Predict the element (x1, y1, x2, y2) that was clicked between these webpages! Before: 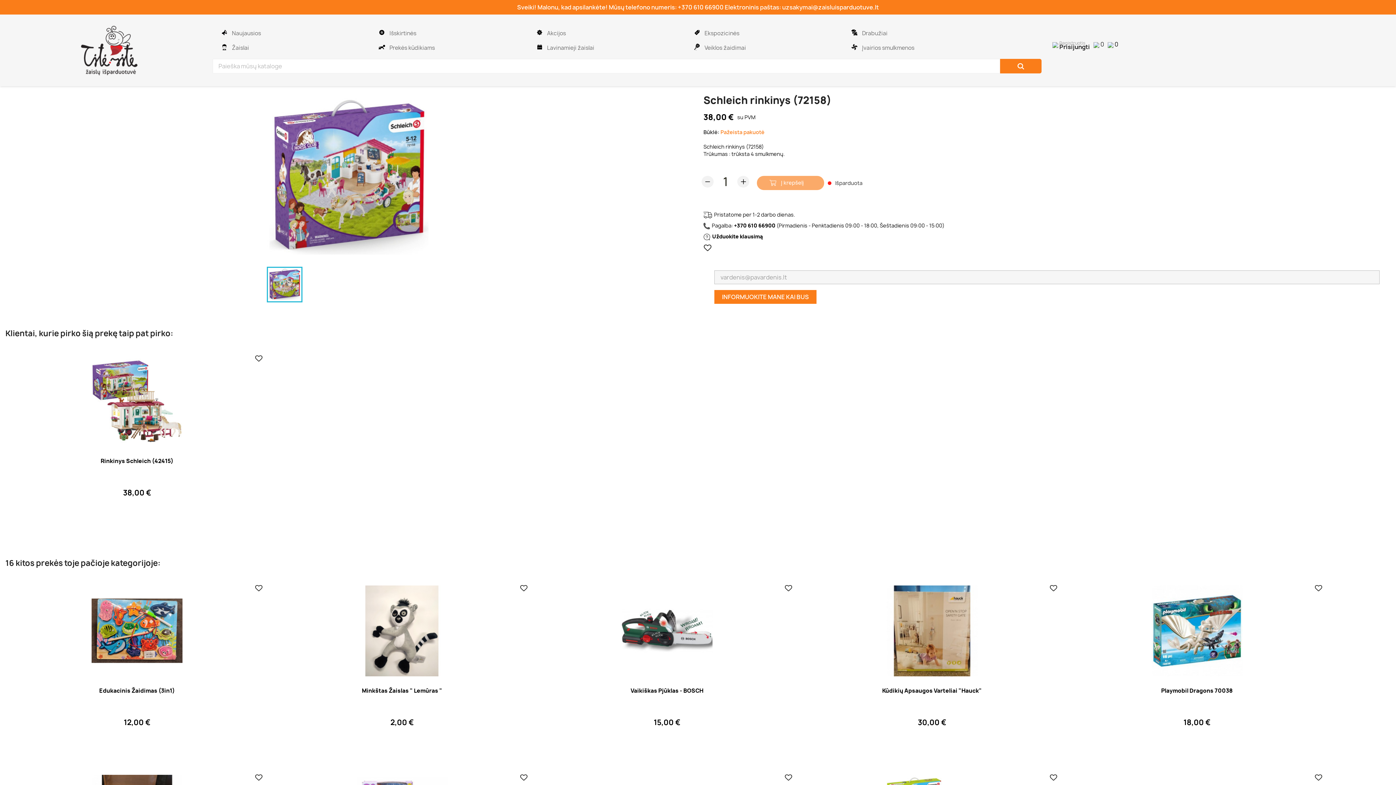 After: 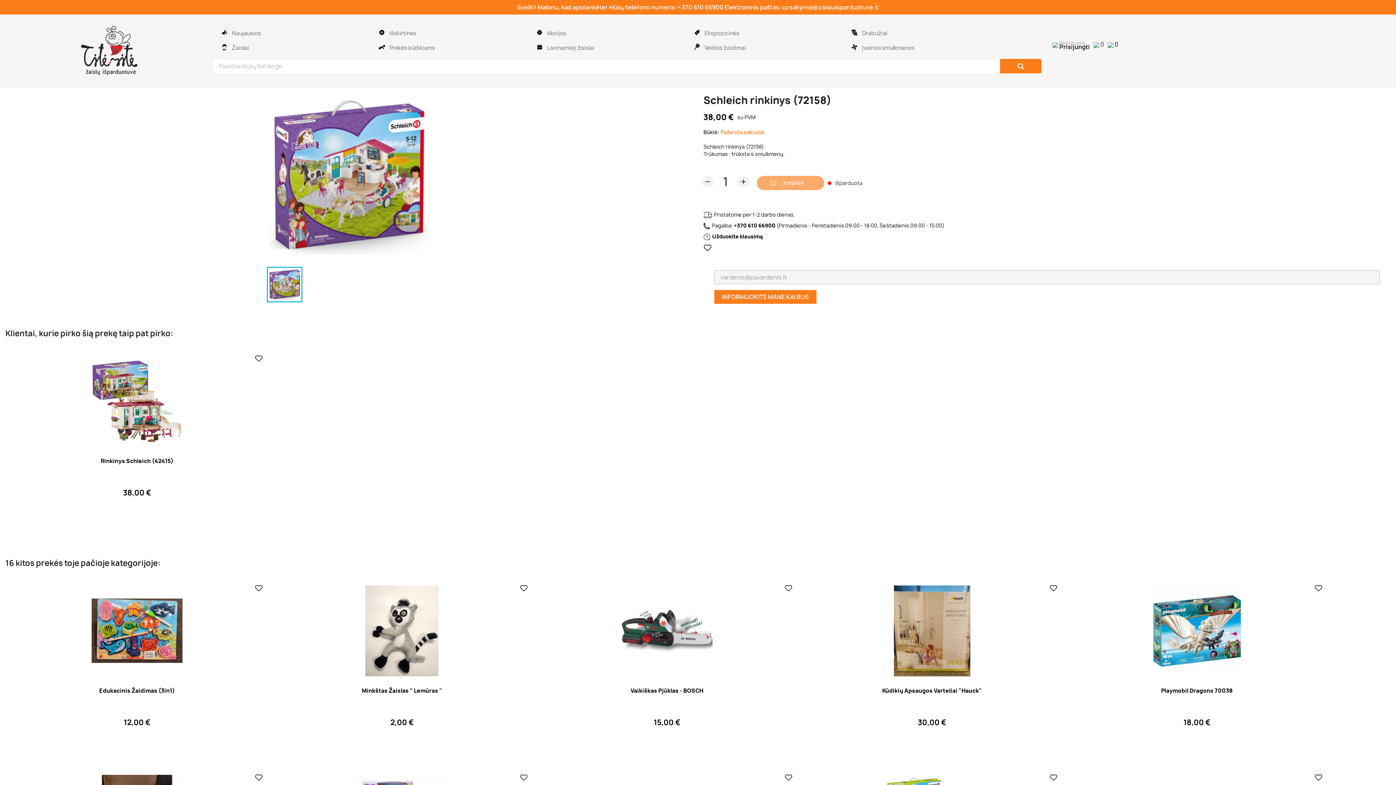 Action: bbox: (782, 3, 879, 11) label: uzsakymai@zaisluisparduotuve.lt